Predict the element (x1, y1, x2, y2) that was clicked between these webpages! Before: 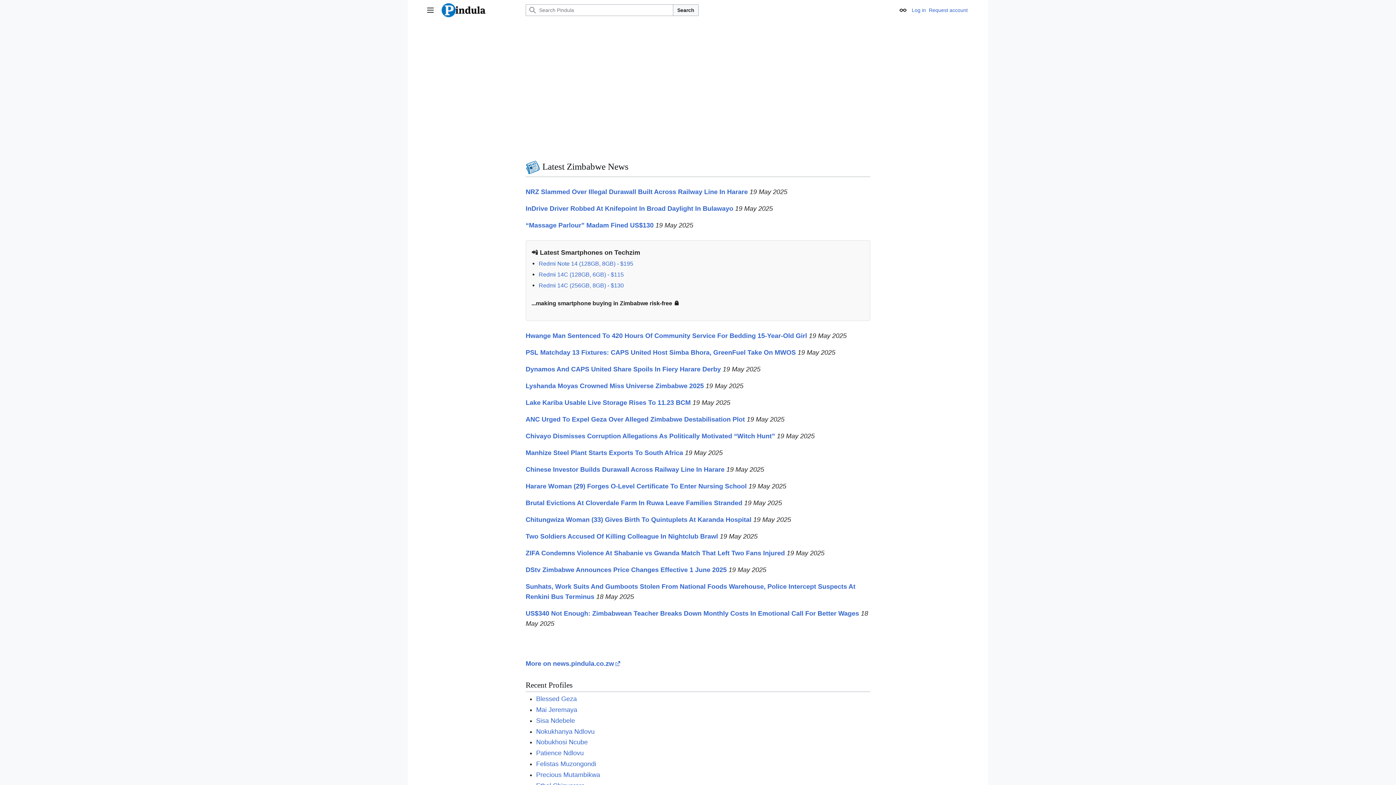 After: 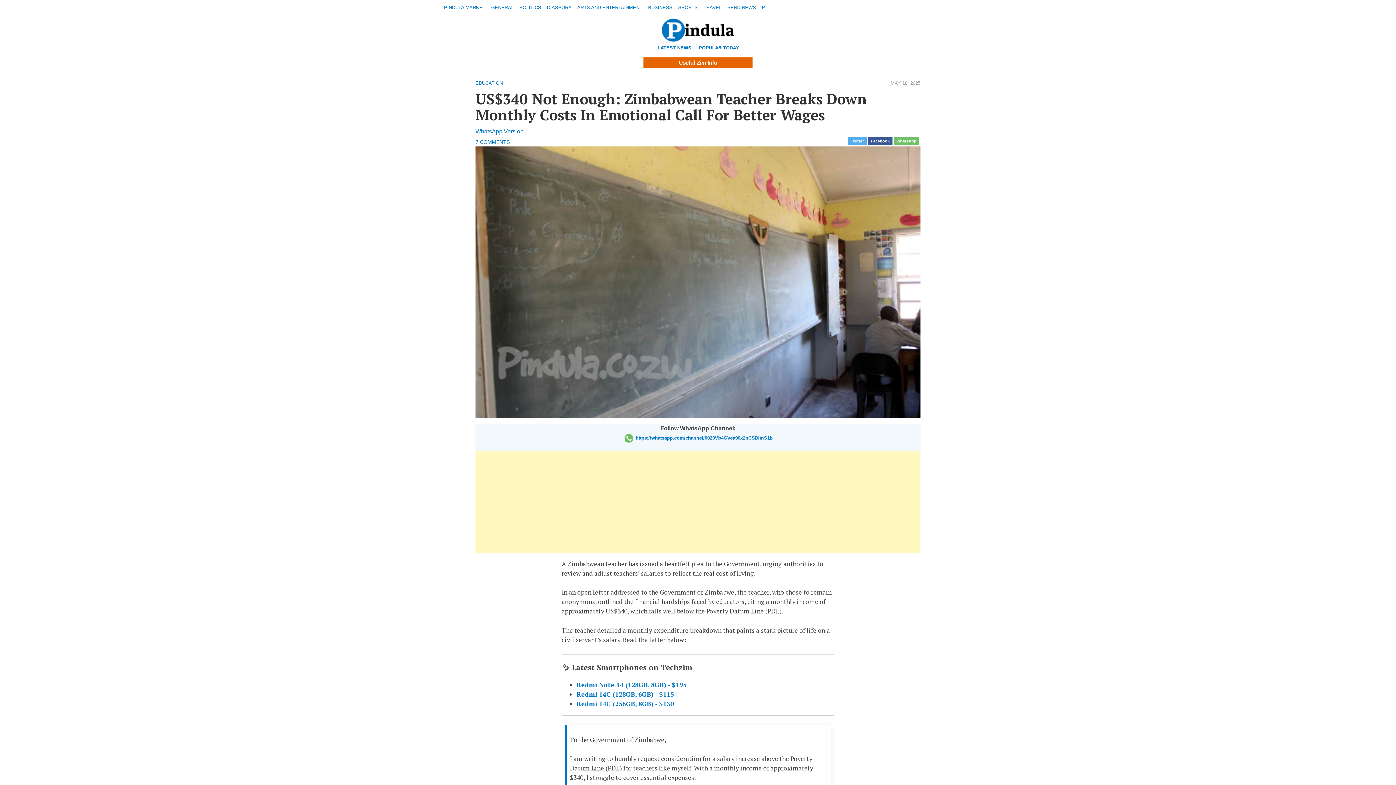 Action: bbox: (525, 610, 859, 617) label: US$340 Not Enough: Zimbabwean Teacher Breaks Down Monthly Costs In Emotional Call For Better Wages